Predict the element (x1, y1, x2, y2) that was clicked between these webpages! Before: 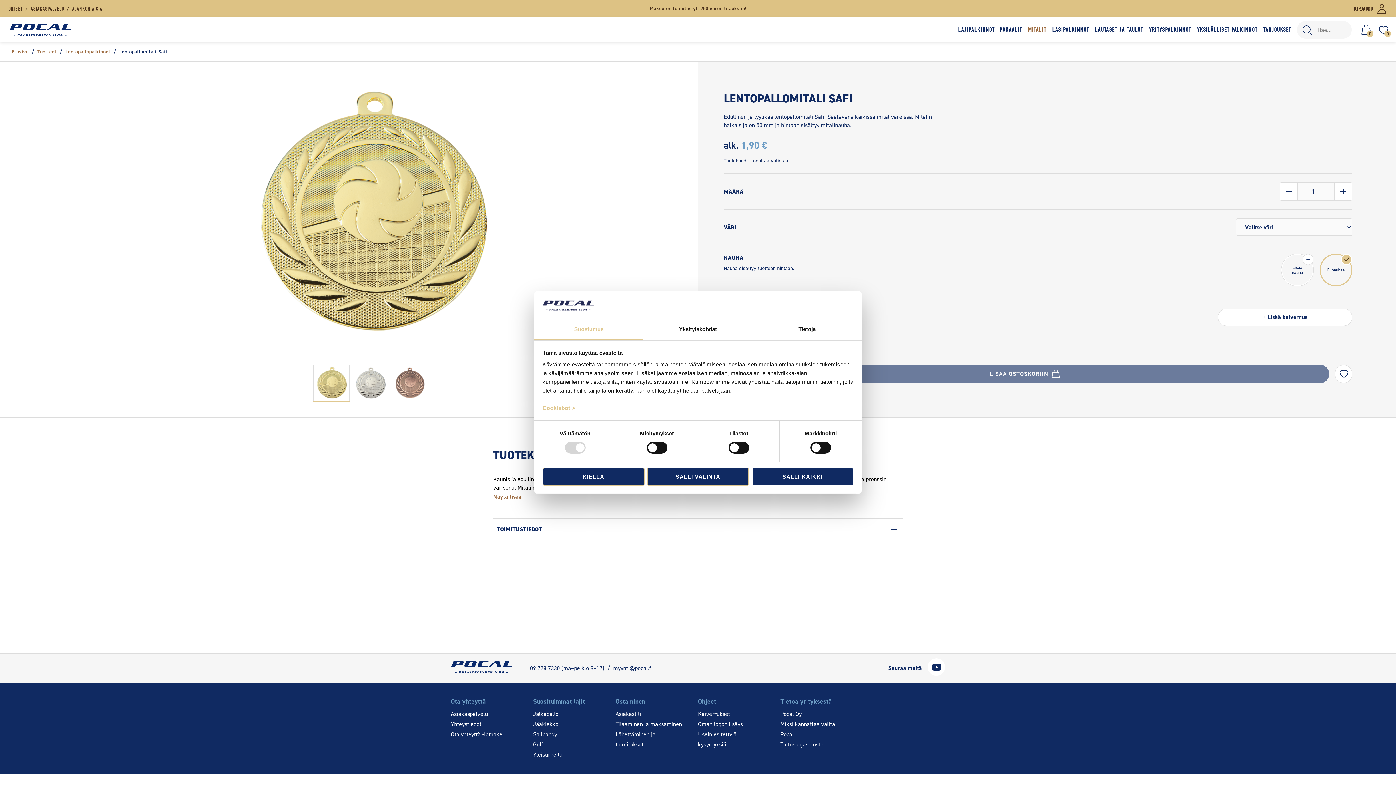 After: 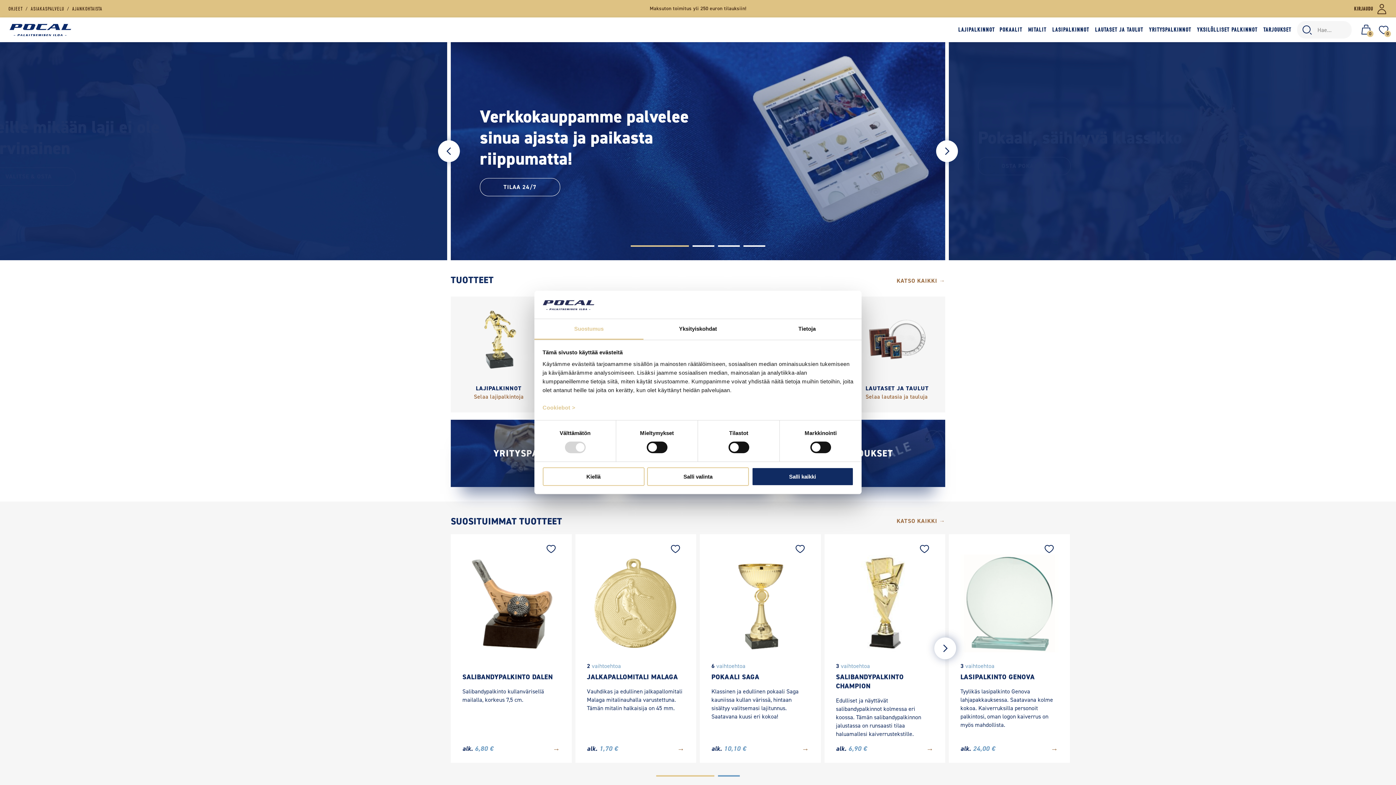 Action: bbox: (9, 23, 71, 36)